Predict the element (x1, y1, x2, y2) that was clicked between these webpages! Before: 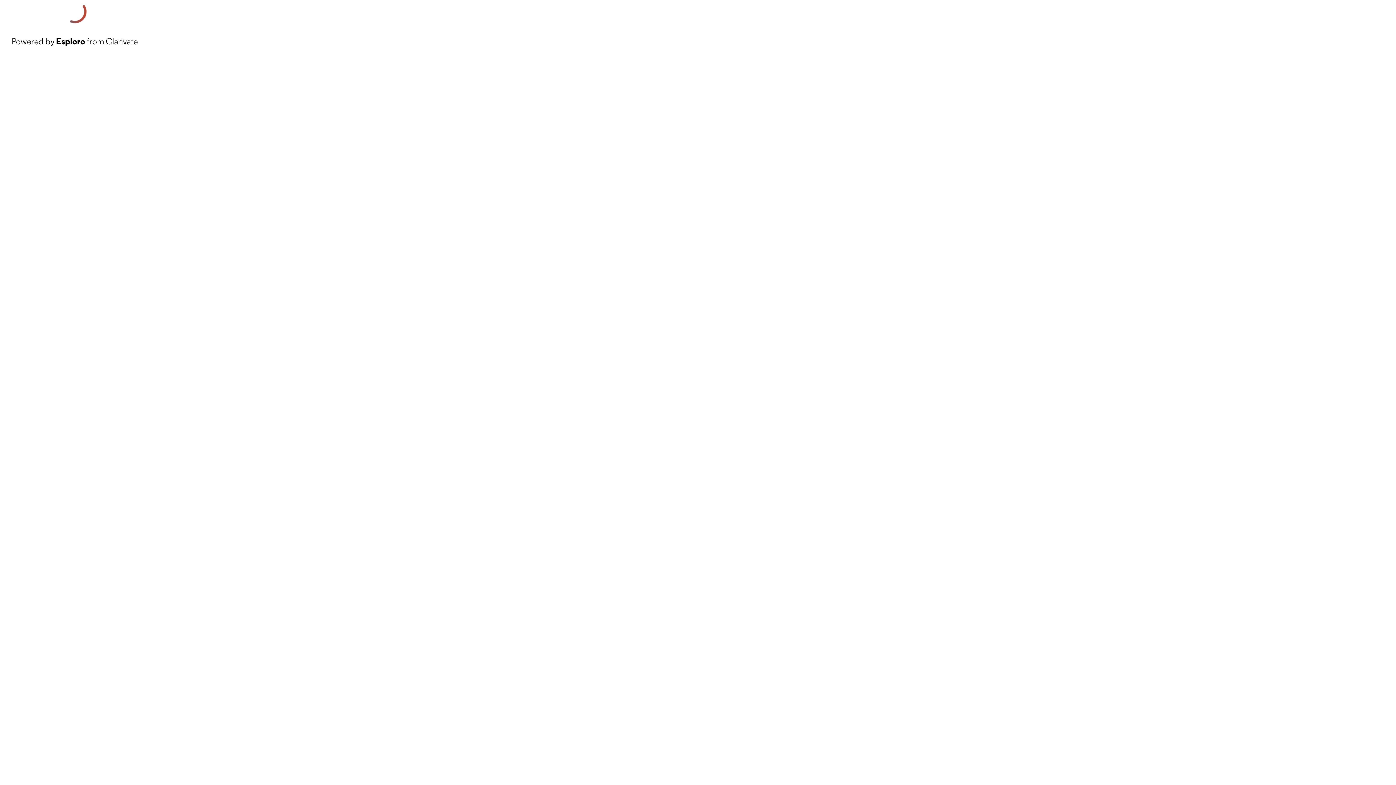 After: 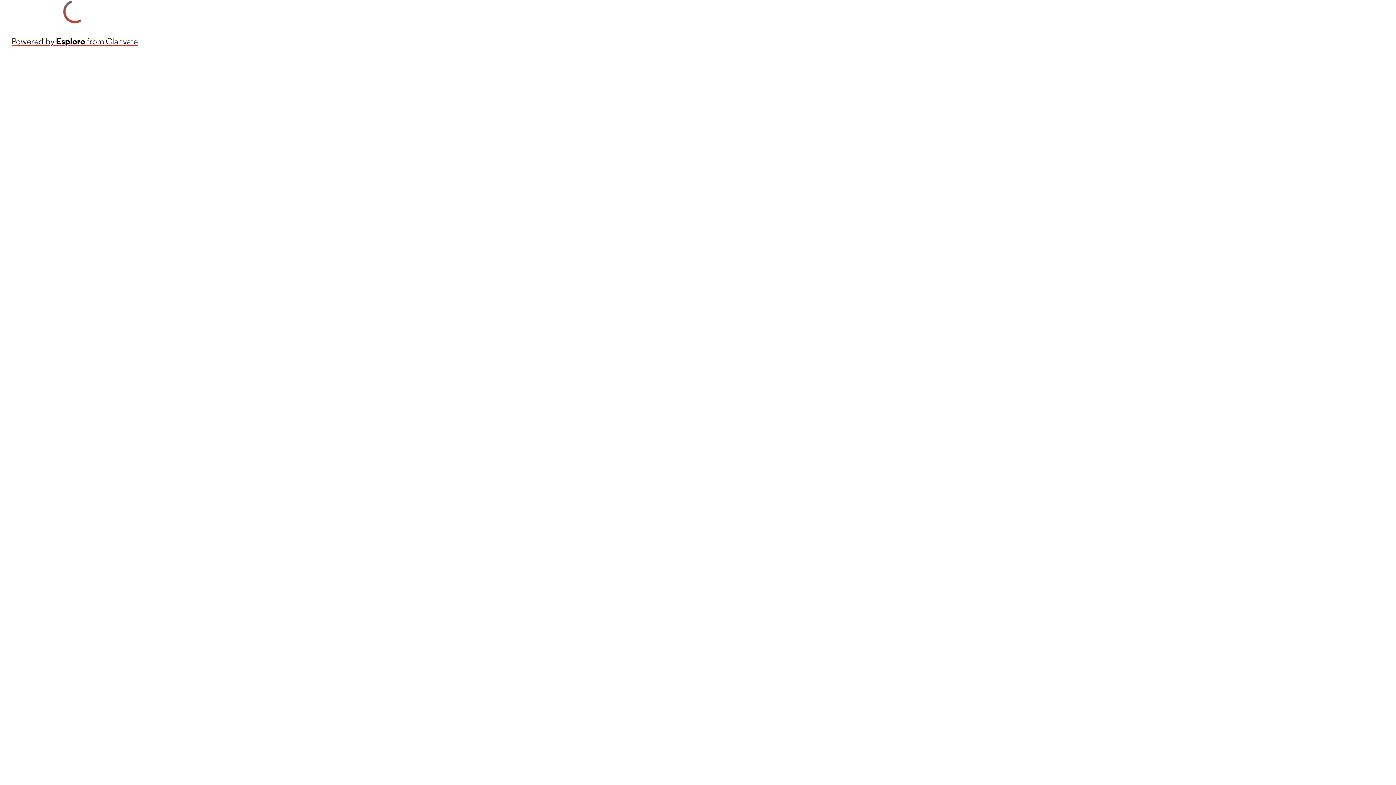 Action: bbox: (11, 34, 137, 48) label: Powered by Esploro from Clarivate